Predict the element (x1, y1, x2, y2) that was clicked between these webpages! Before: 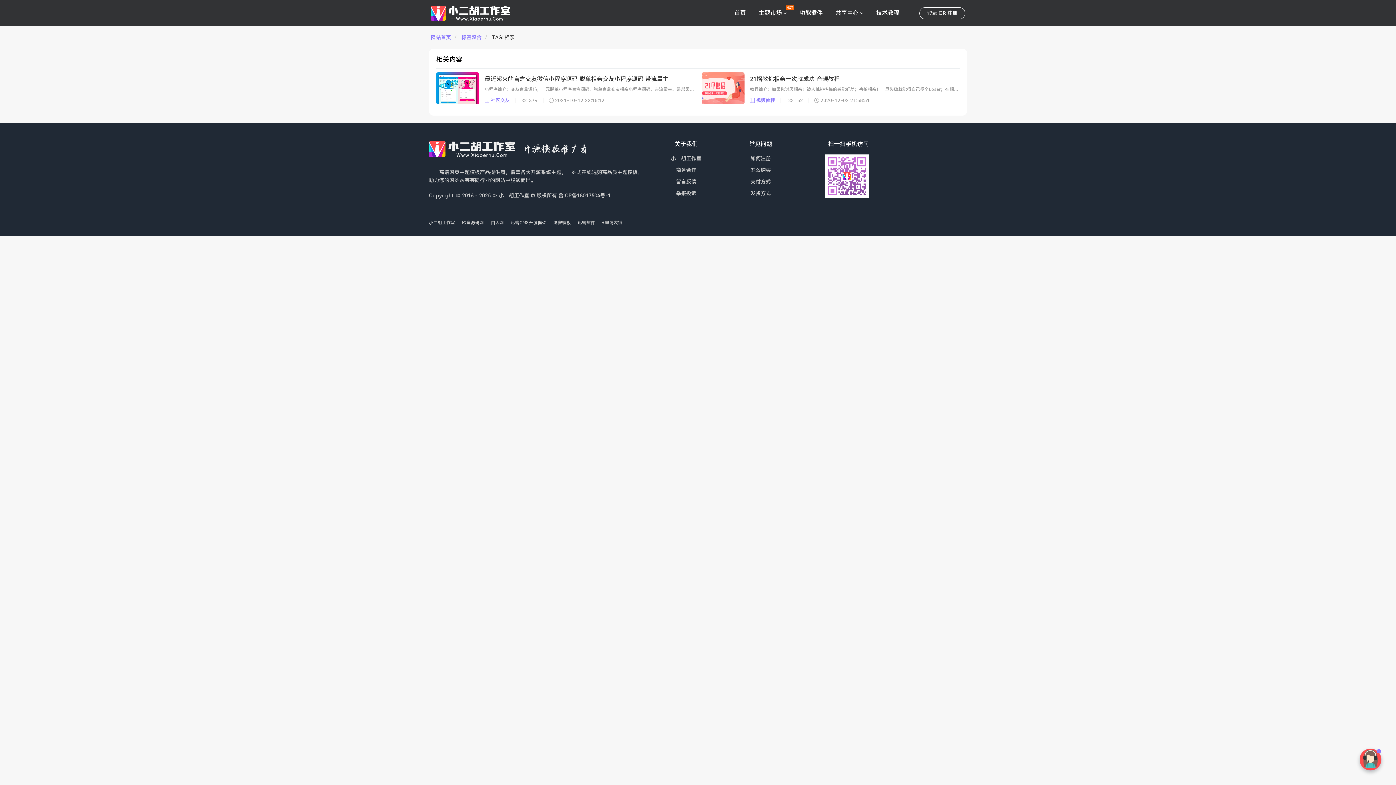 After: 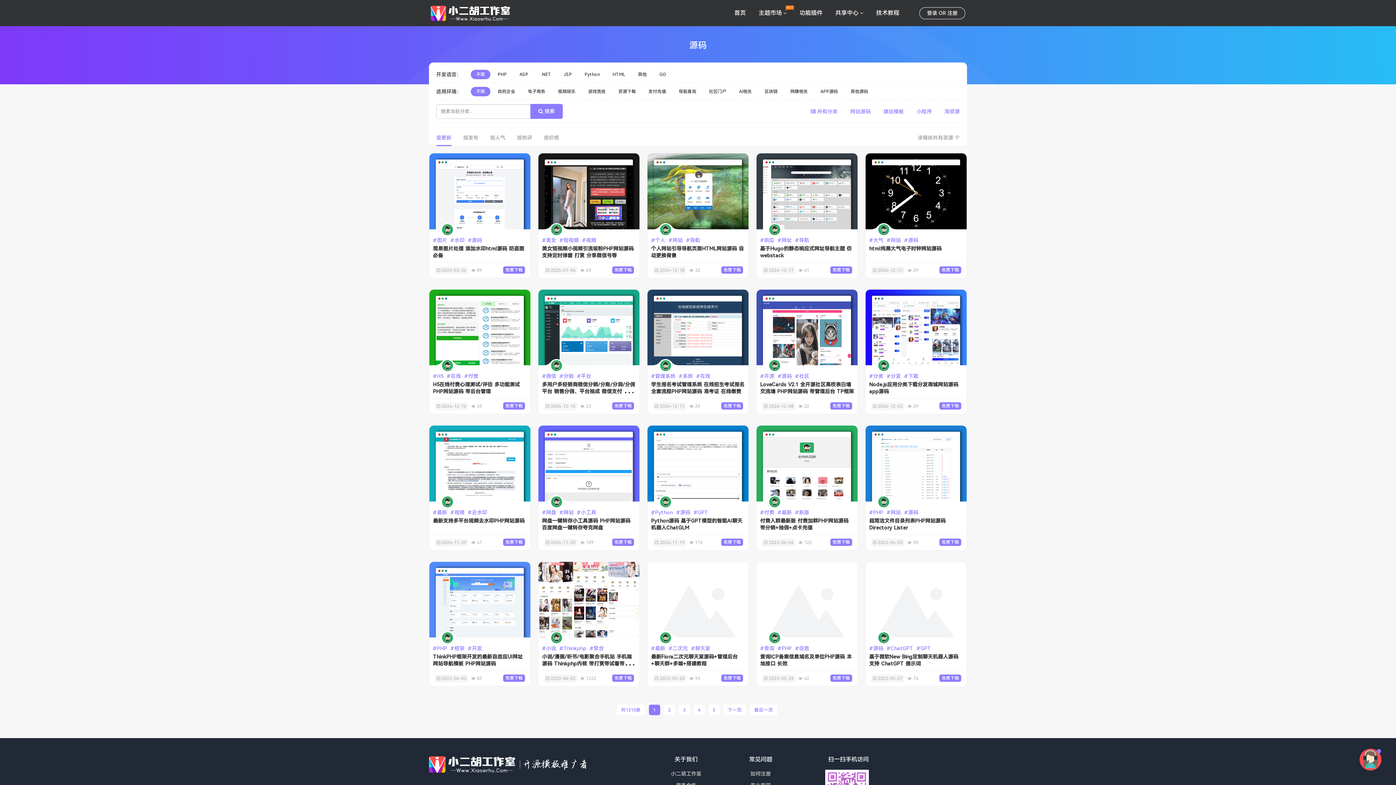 Action: label: 共享中心 bbox: (835, 0, 858, 26)